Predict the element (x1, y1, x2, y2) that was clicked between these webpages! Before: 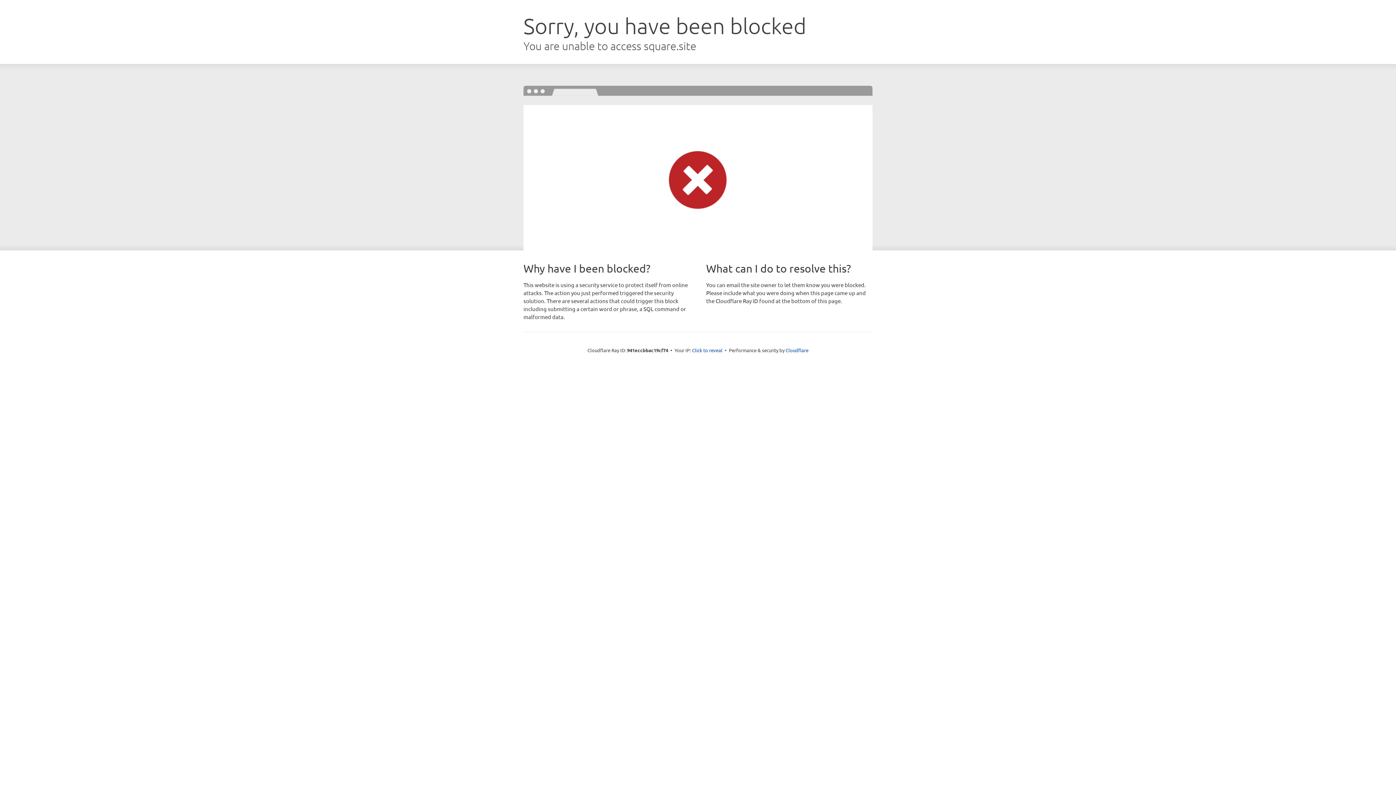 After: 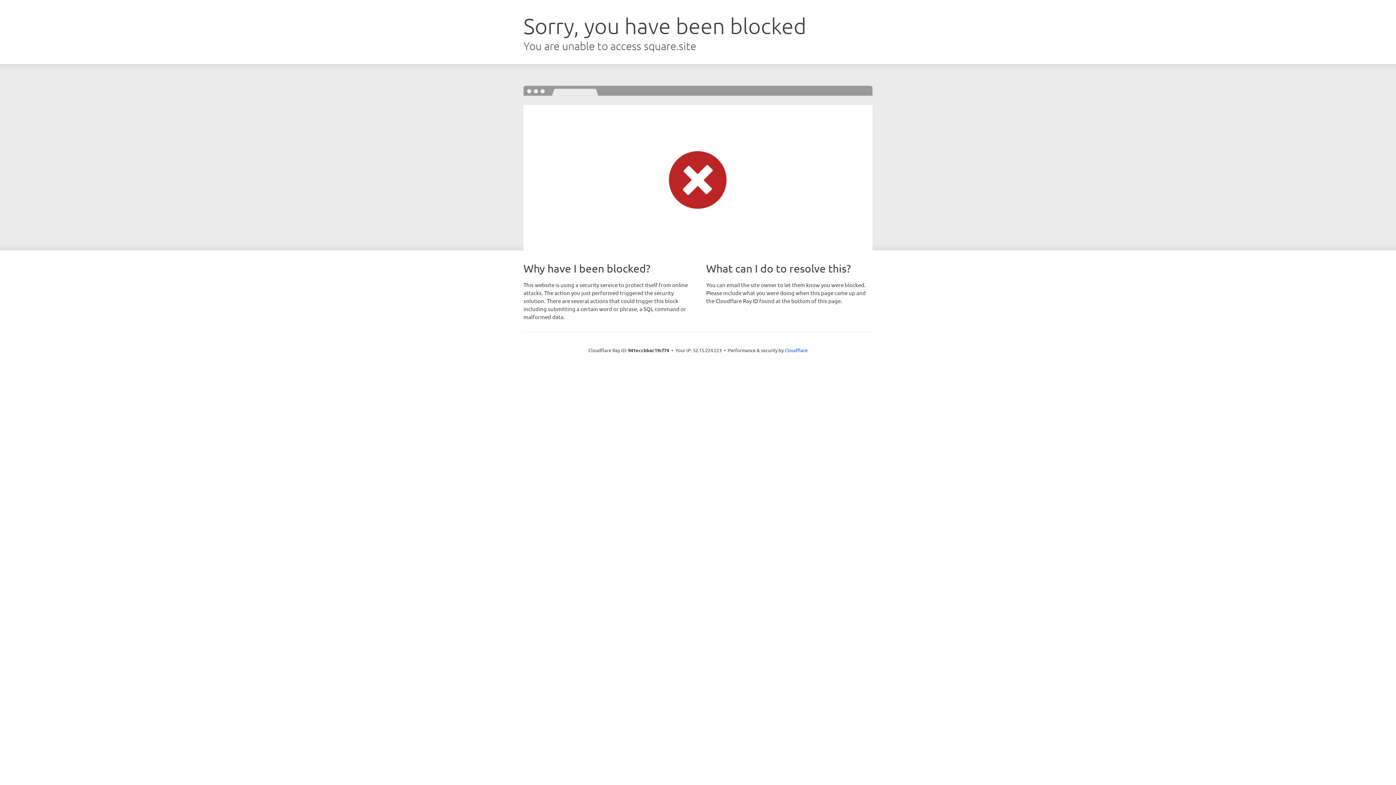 Action: label: Click to reveal bbox: (692, 346, 722, 353)